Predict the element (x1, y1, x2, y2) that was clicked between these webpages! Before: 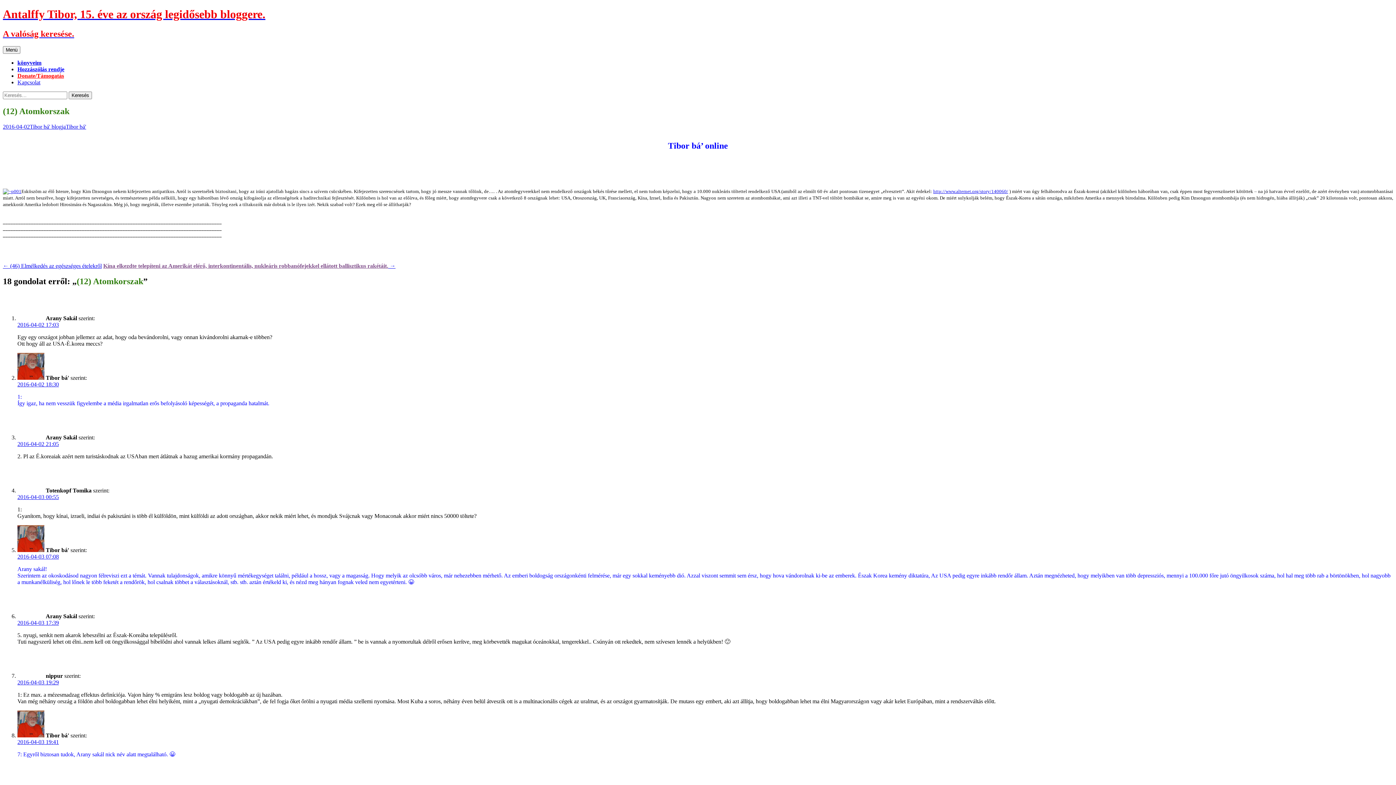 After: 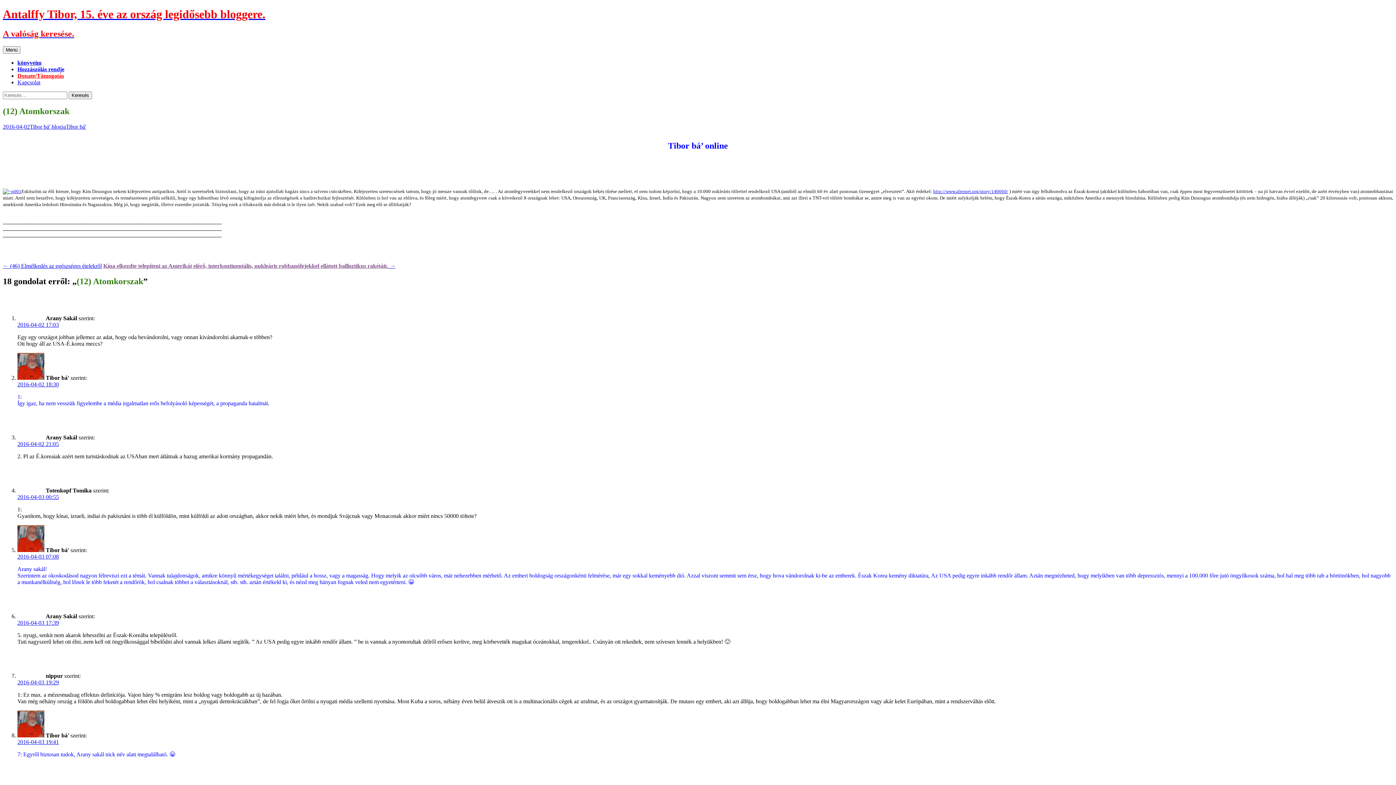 Action: bbox: (2, 123, 29, 129) label: 2016-04-02